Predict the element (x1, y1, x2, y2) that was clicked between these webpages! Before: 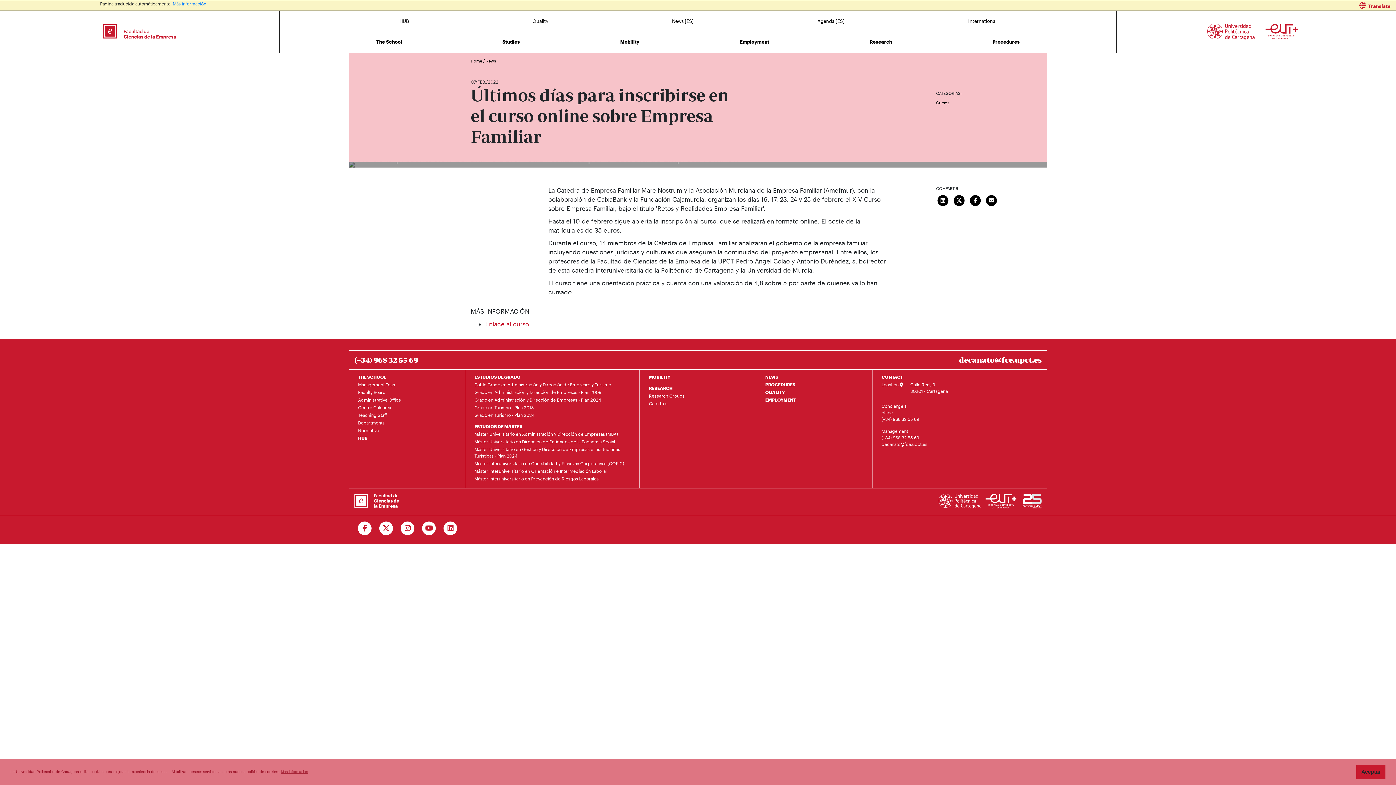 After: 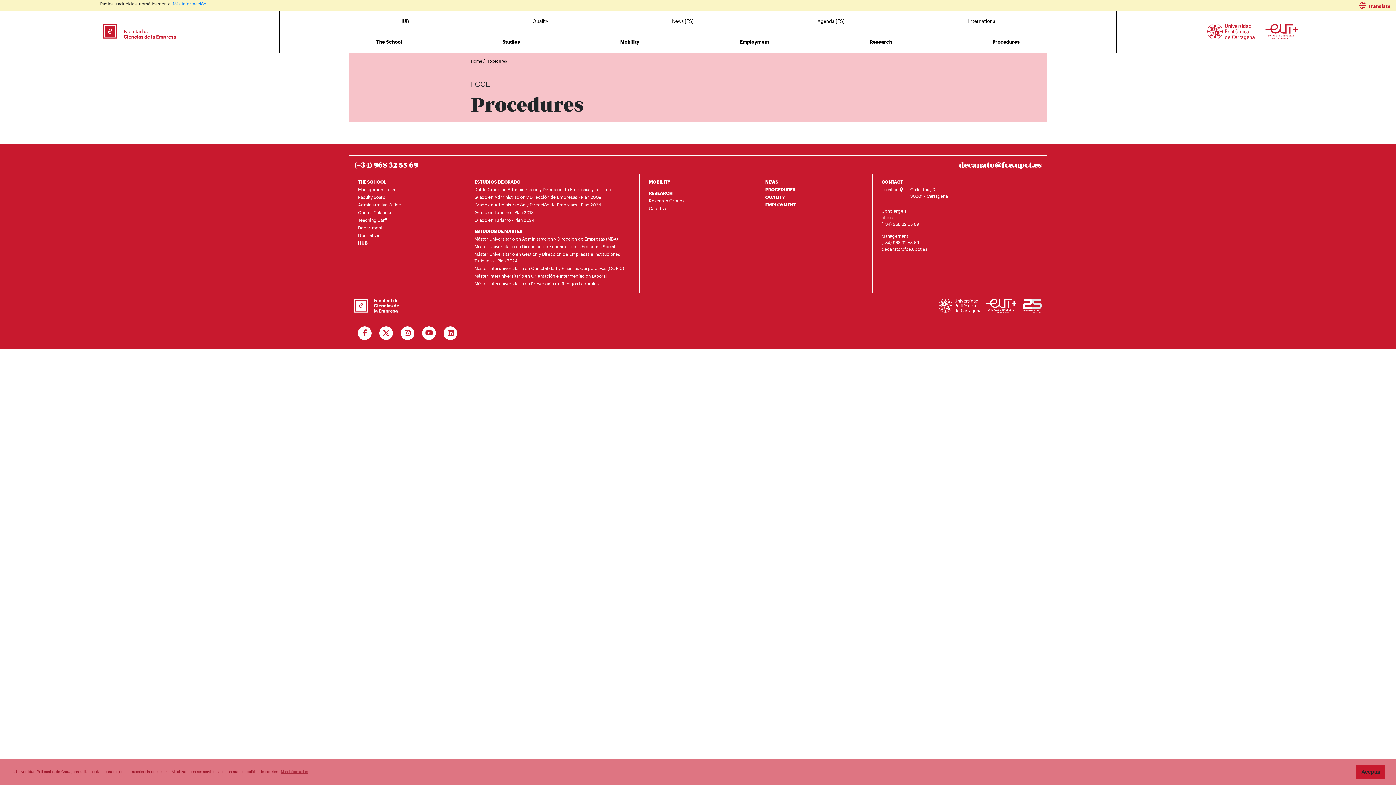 Action: label: PROCEDURES bbox: (761, 381, 866, 388)